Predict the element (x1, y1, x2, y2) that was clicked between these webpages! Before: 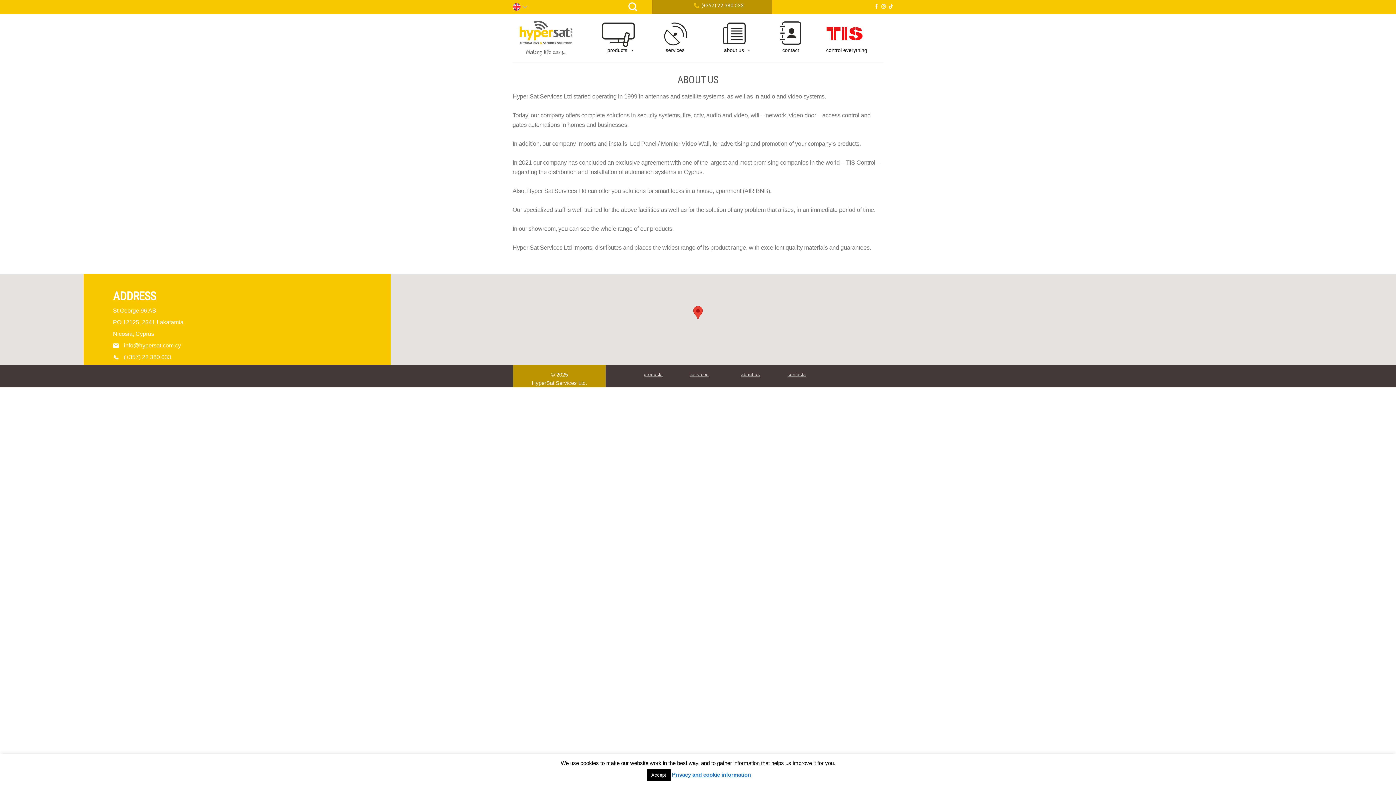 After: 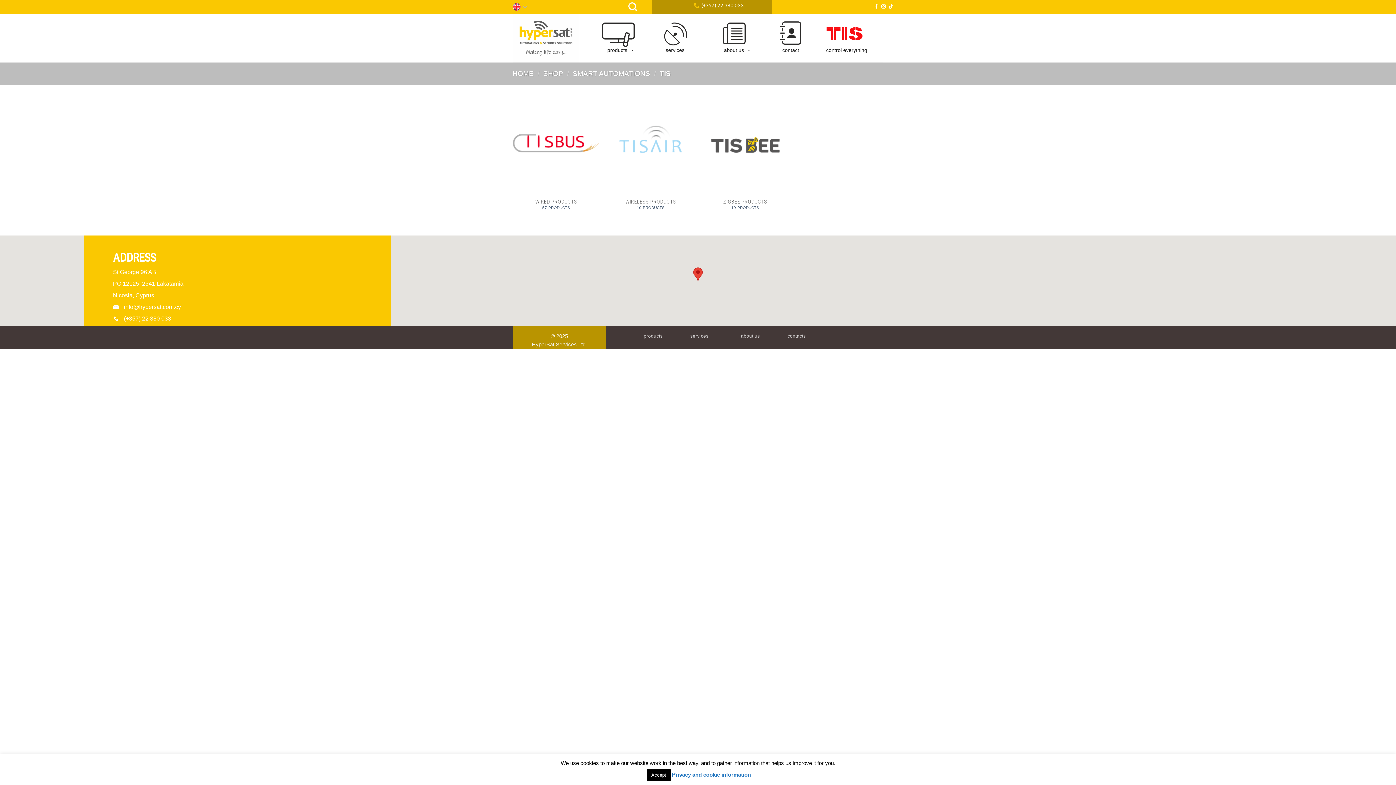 Action: bbox: (822, 22, 890, 42) label: control everything